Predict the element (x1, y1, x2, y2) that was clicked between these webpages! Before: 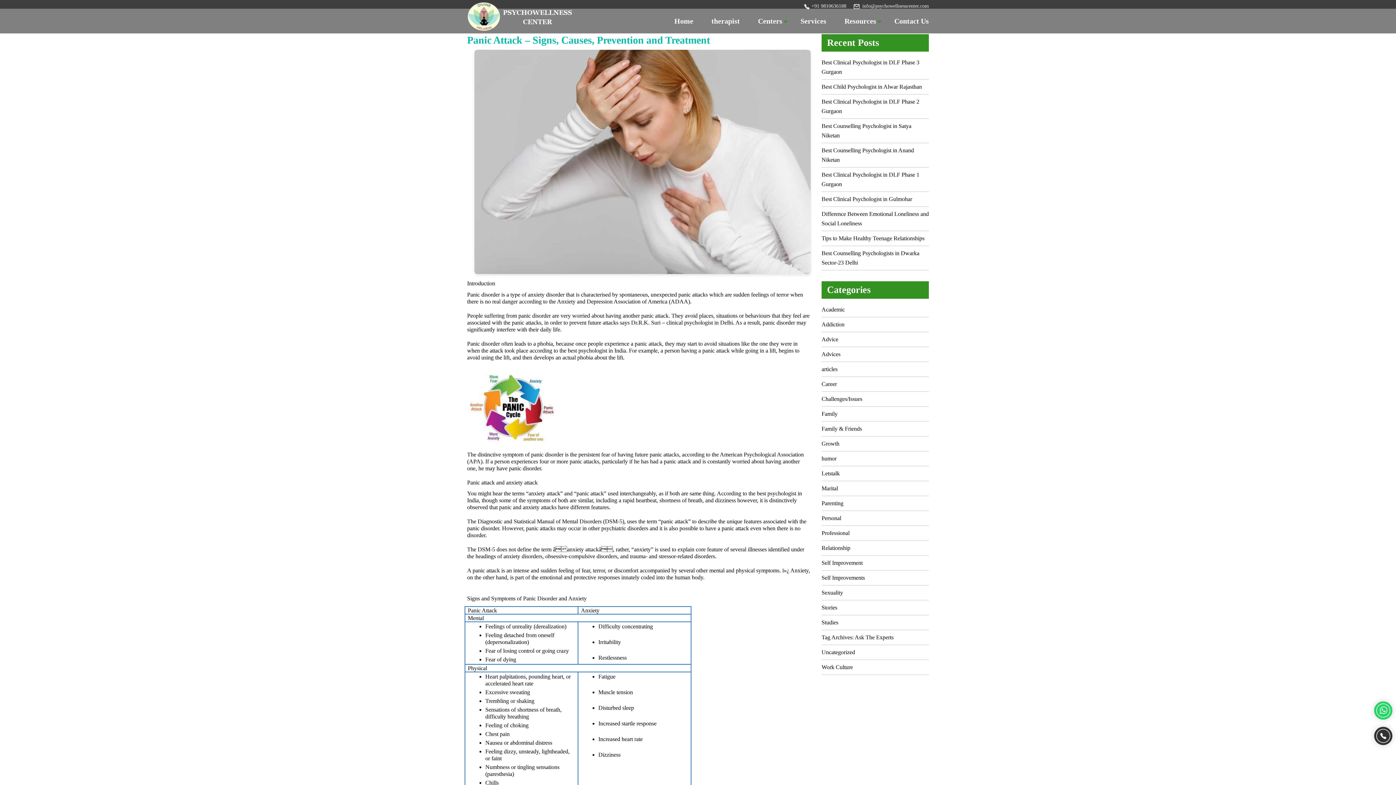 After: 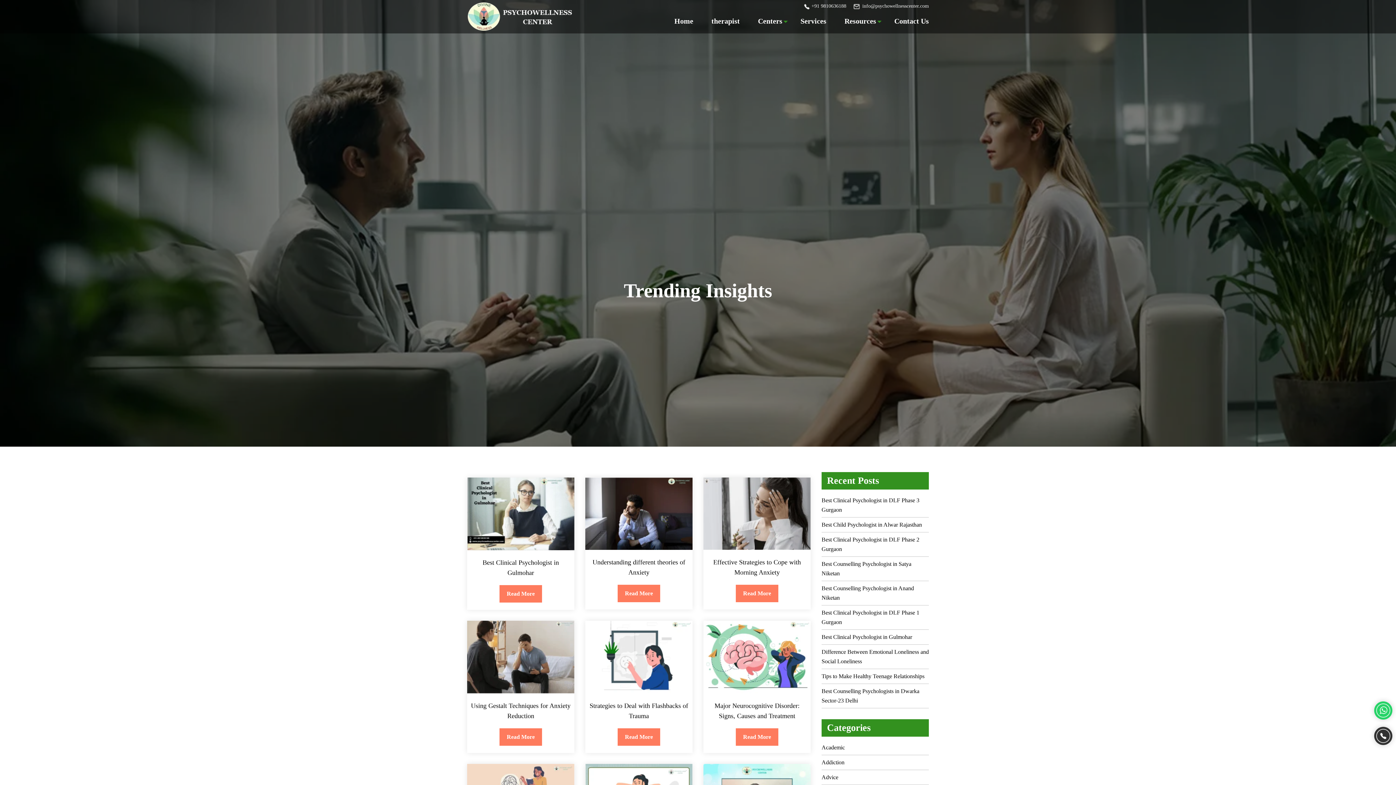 Action: bbox: (821, 332, 929, 346) label: Advice